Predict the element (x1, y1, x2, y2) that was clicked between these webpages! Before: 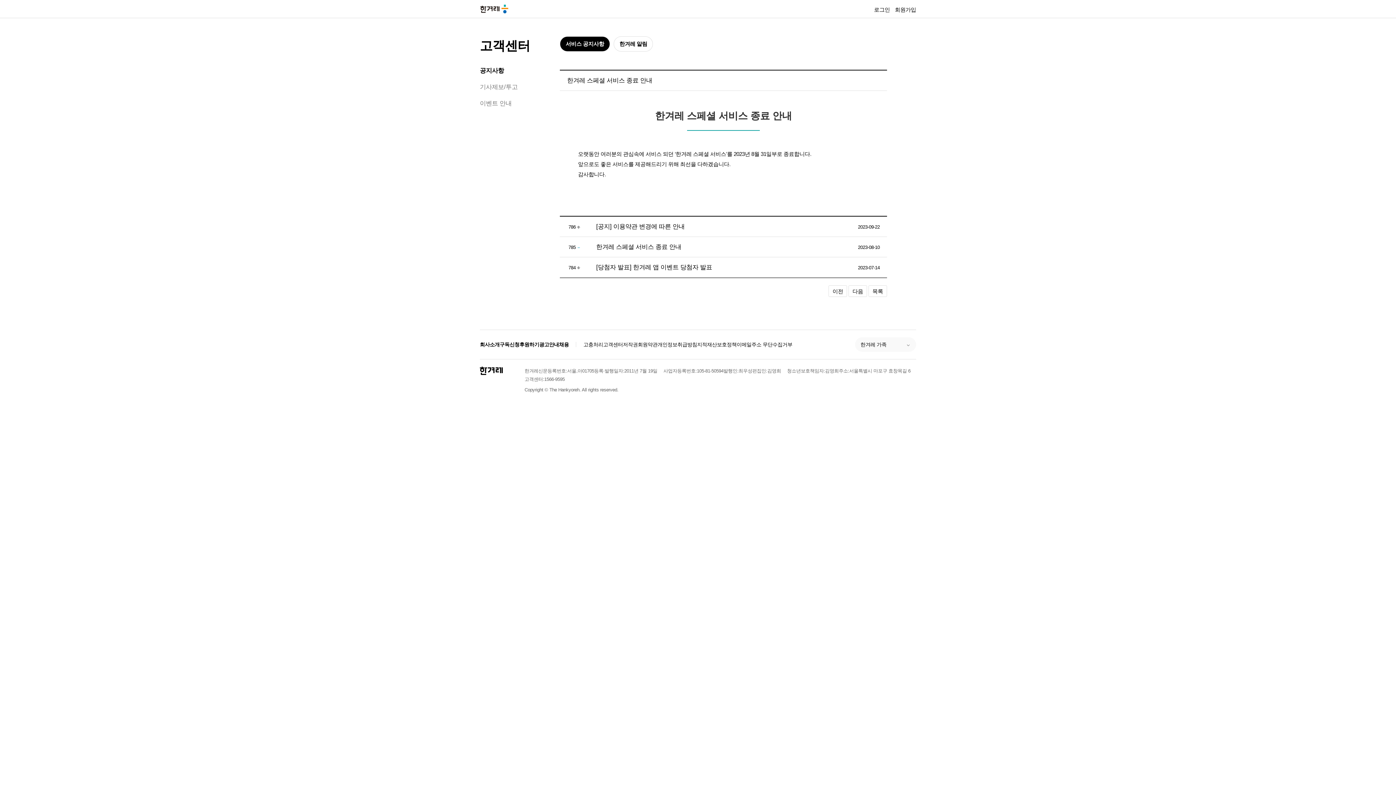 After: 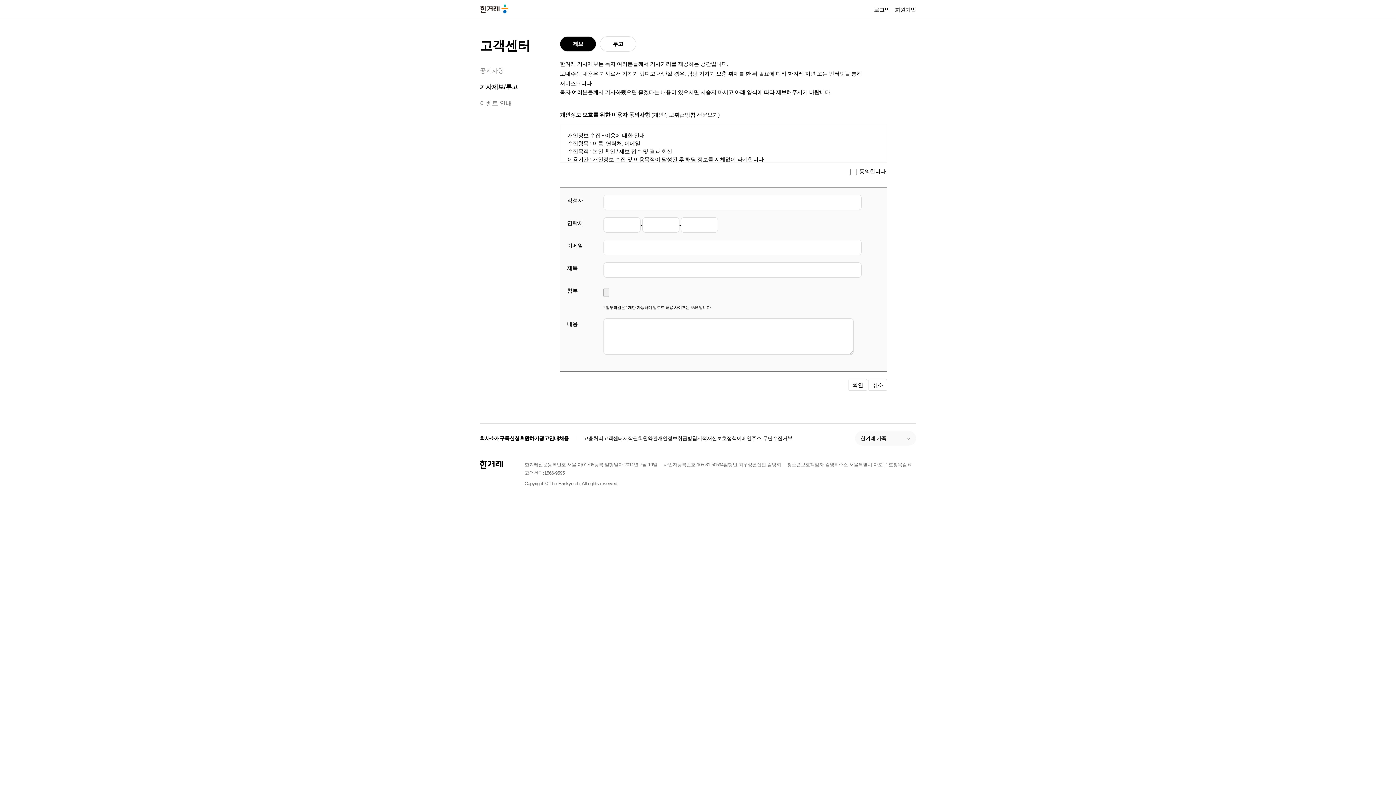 Action: bbox: (480, 83, 517, 90) label: 기사제보/투고